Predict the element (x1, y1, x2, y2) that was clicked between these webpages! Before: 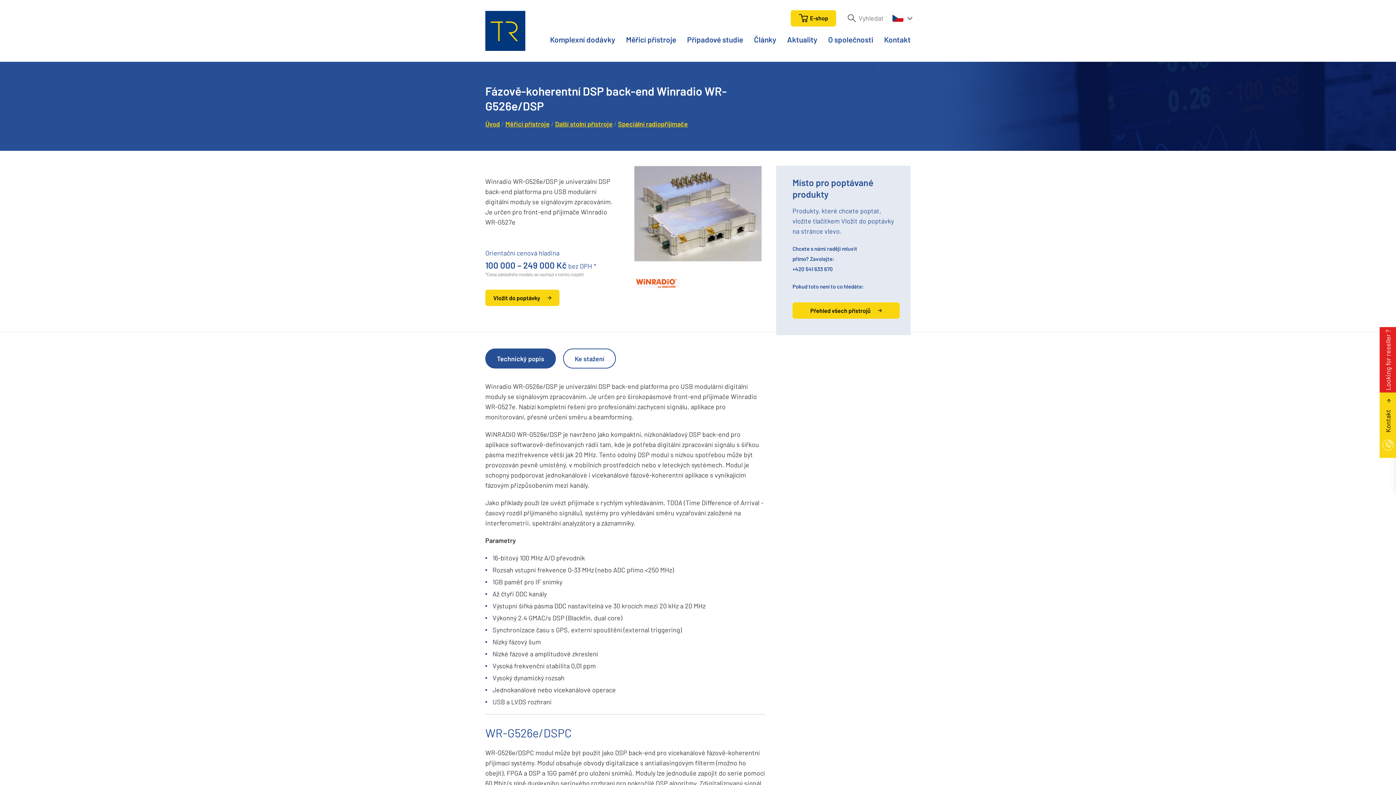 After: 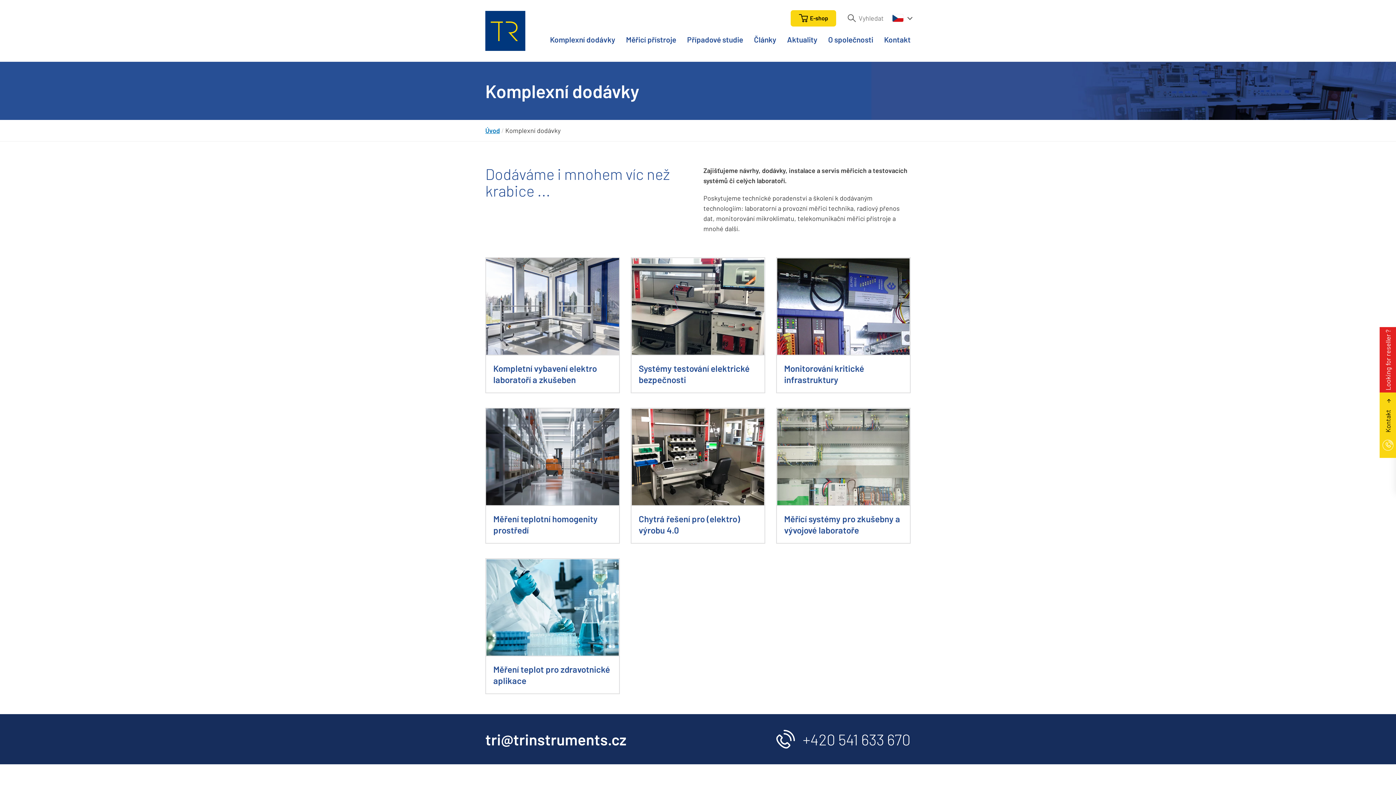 Action: label: Komplexní dodávky bbox: (550, 34, 615, 61)